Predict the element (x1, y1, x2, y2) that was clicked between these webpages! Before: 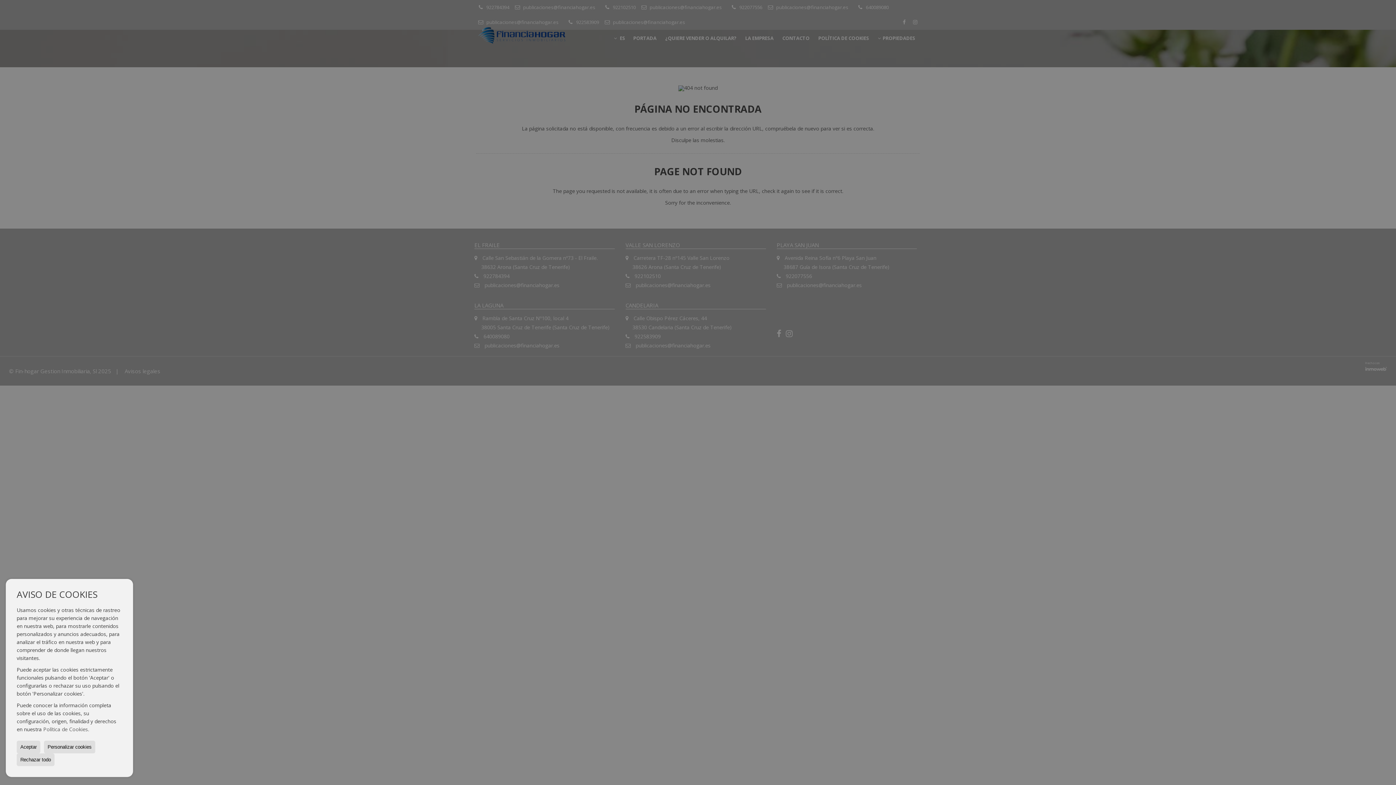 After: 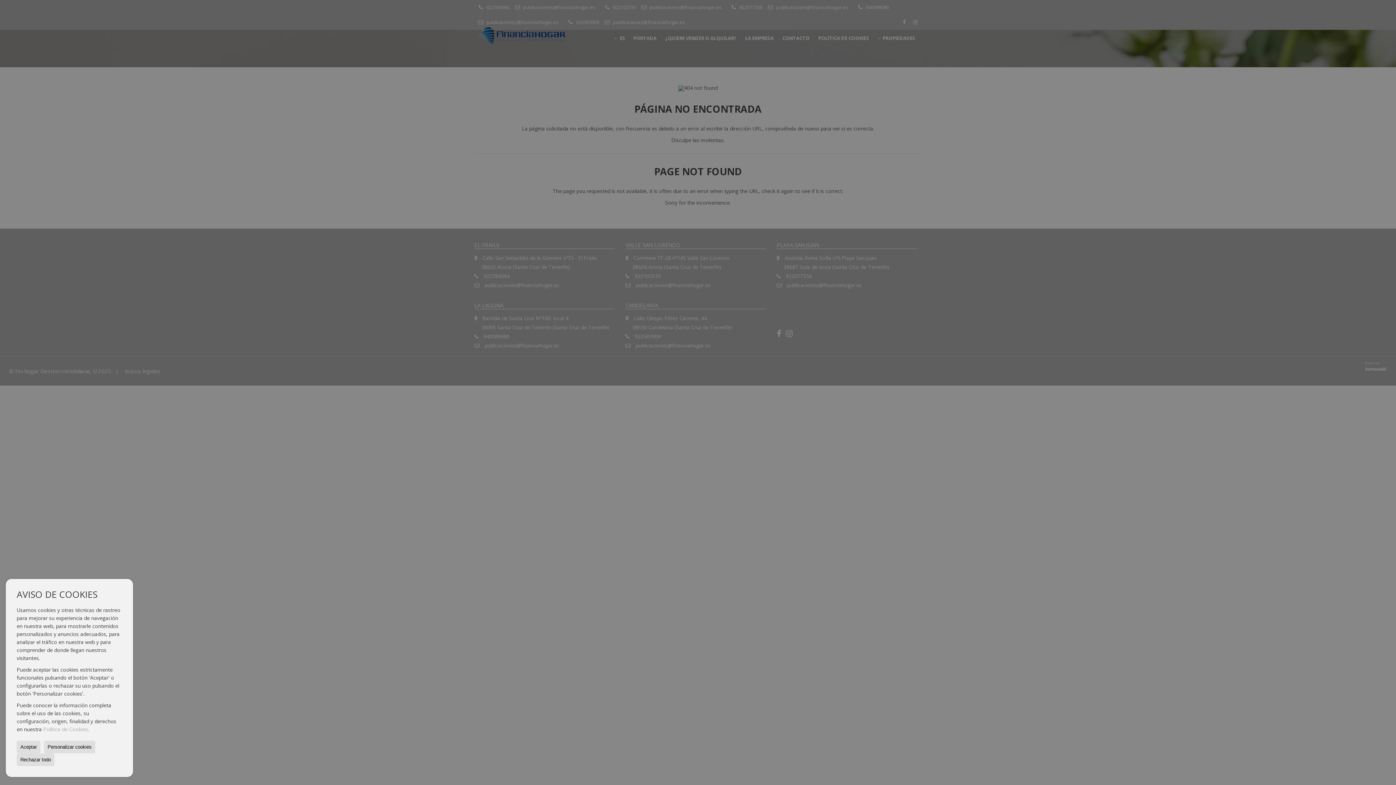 Action: label: Política de Cookies bbox: (43, 726, 88, 733)